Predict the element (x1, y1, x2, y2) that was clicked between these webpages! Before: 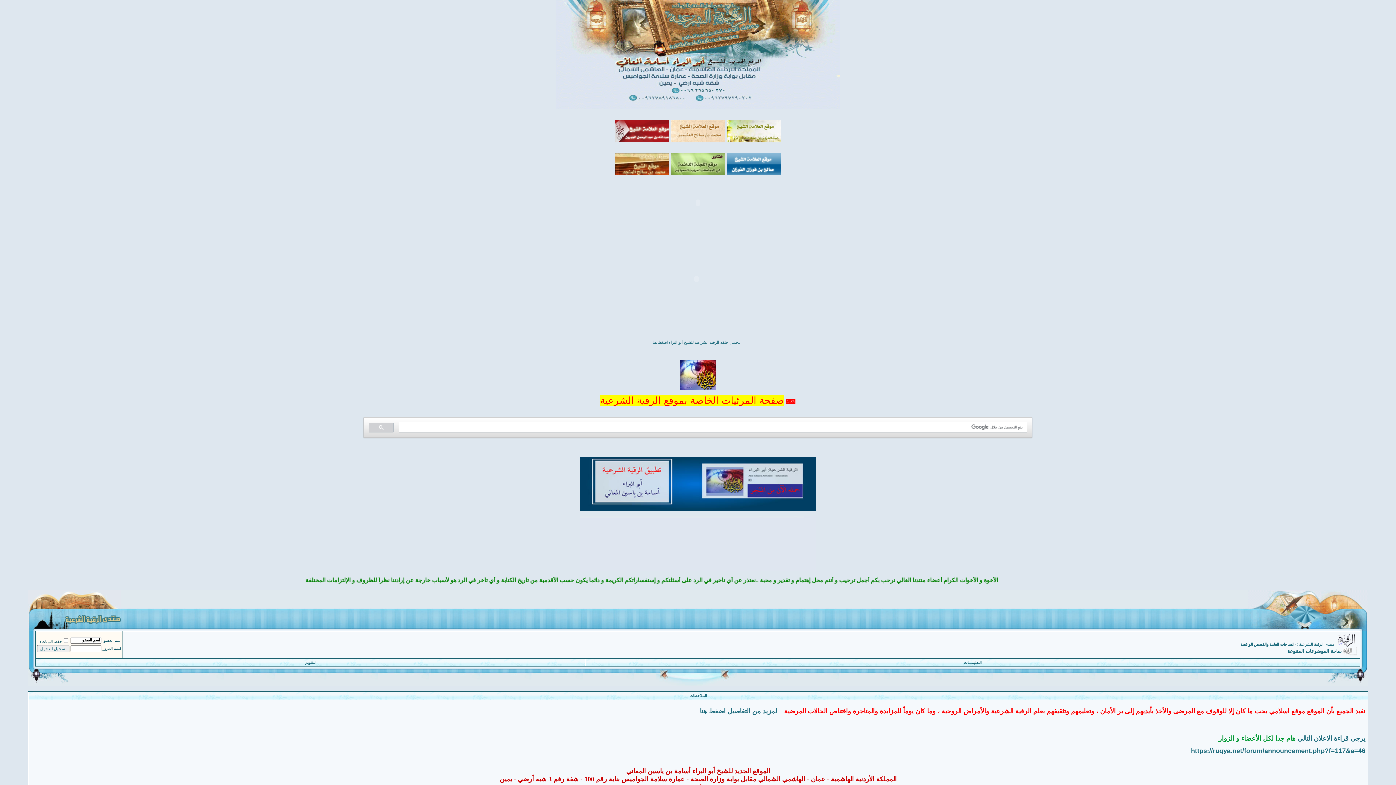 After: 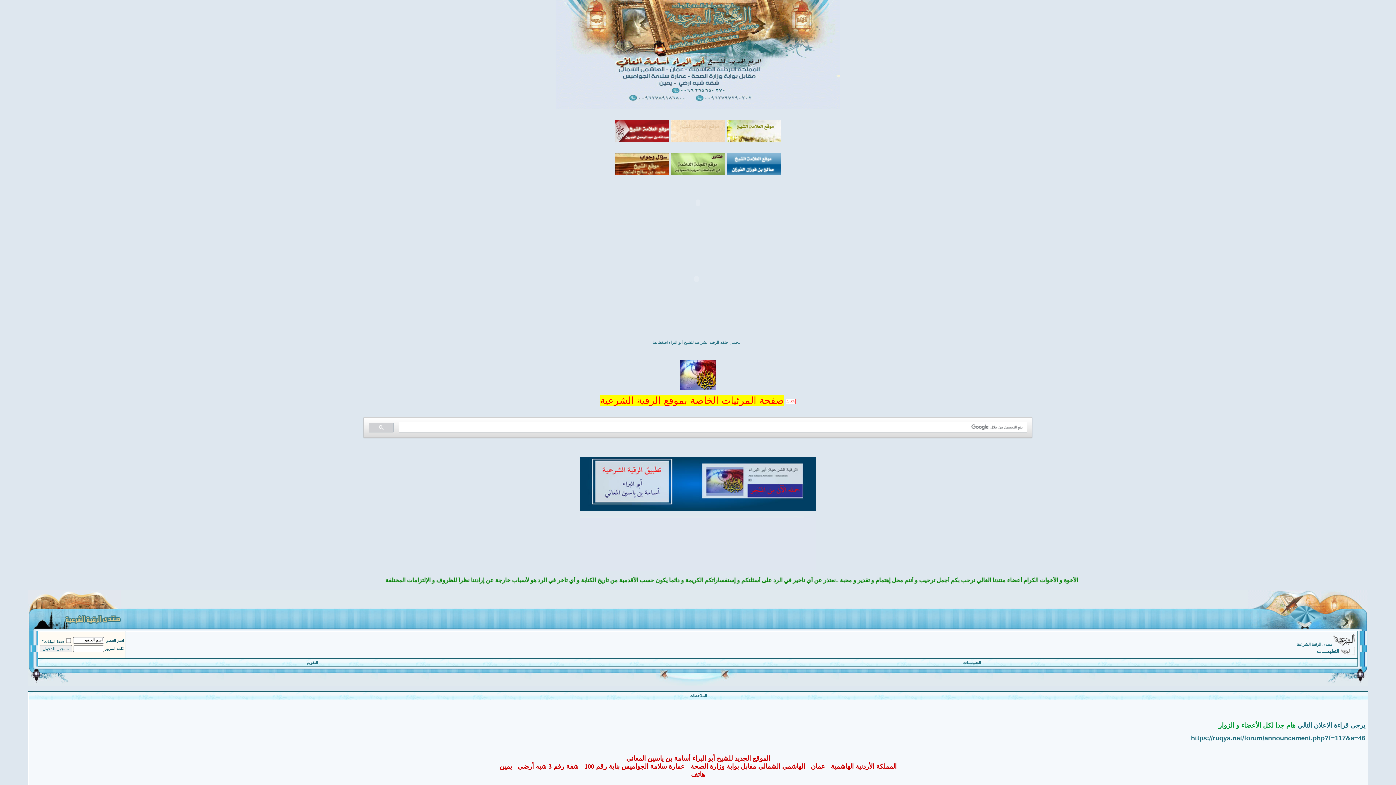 Action: bbox: (964, 660, 981, 664) label: التعليمـــات